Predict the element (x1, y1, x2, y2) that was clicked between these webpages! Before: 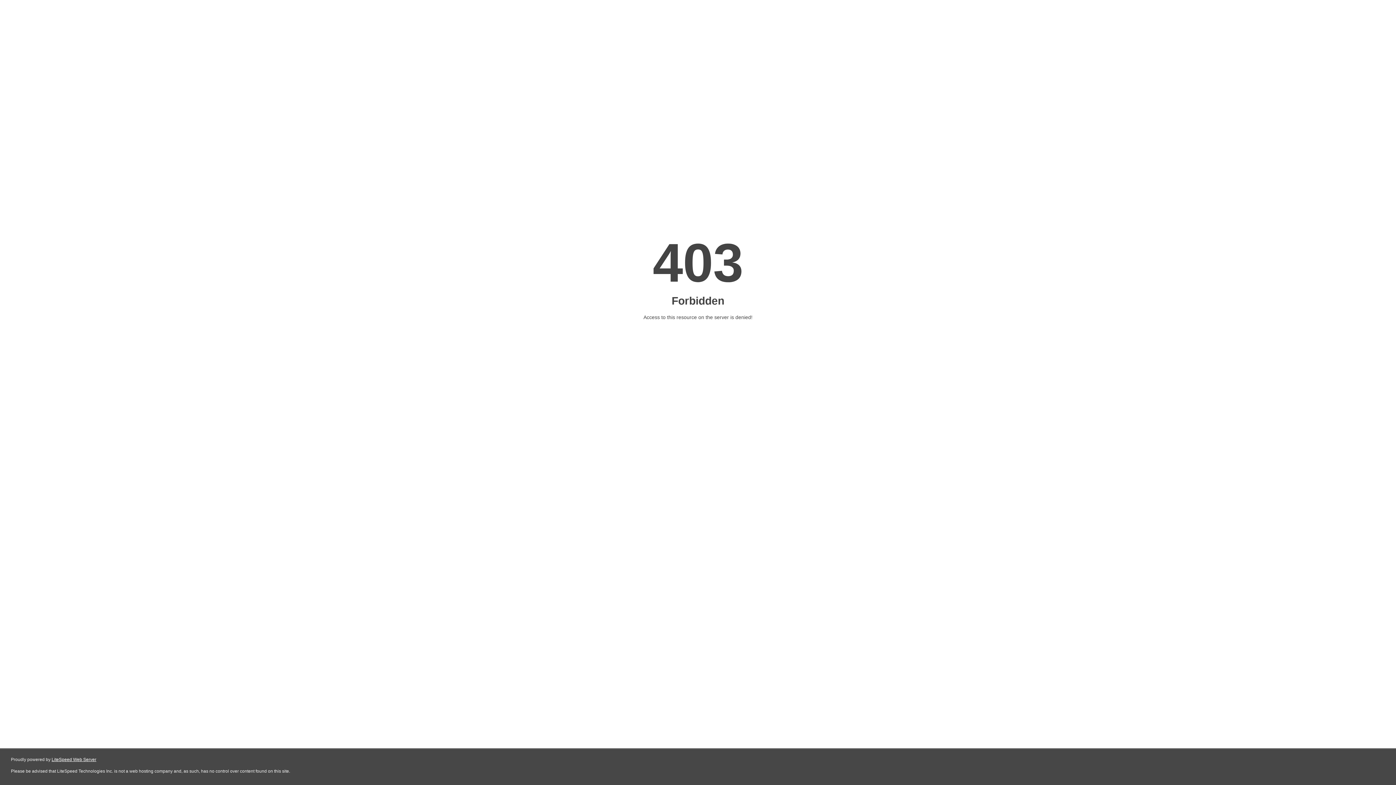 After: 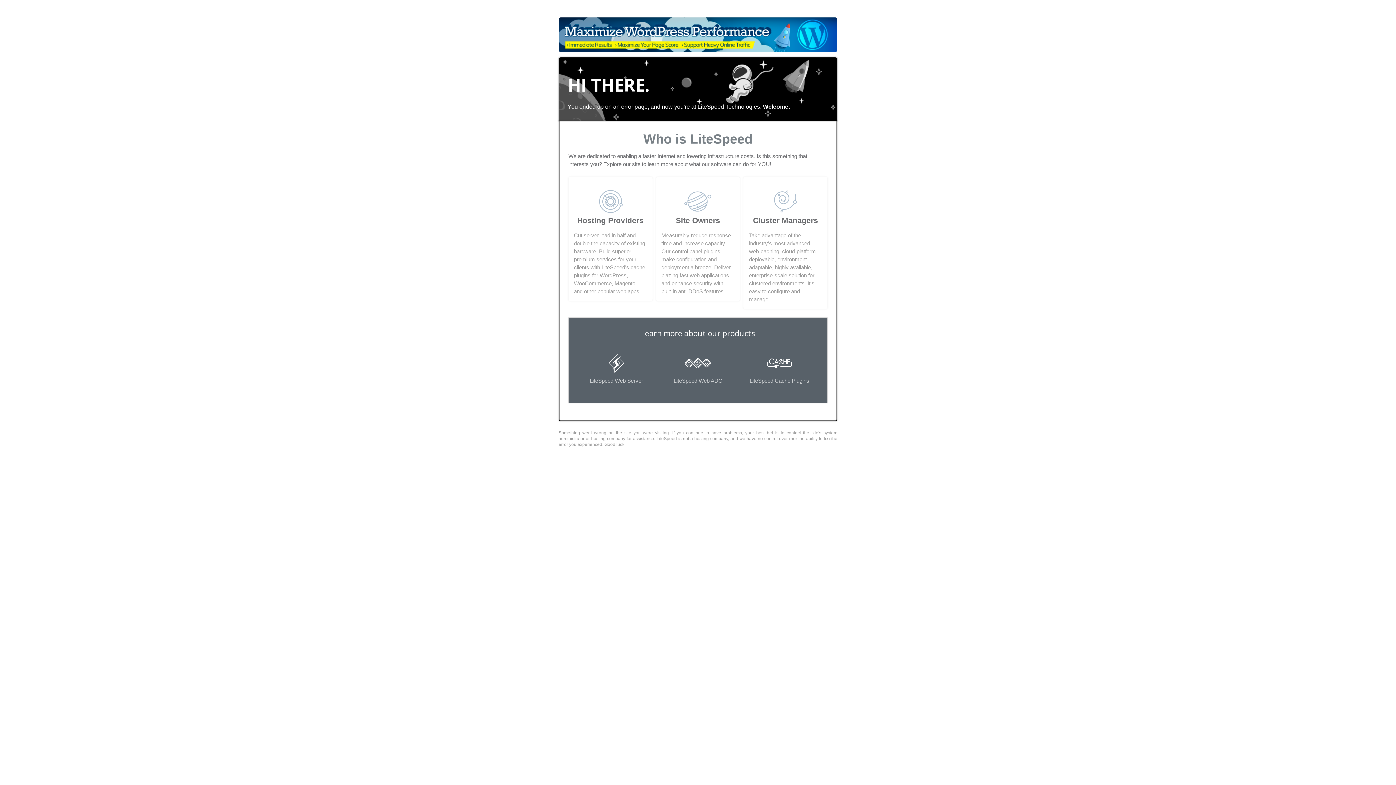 Action: label: LiteSpeed Web Server bbox: (51, 757, 96, 762)